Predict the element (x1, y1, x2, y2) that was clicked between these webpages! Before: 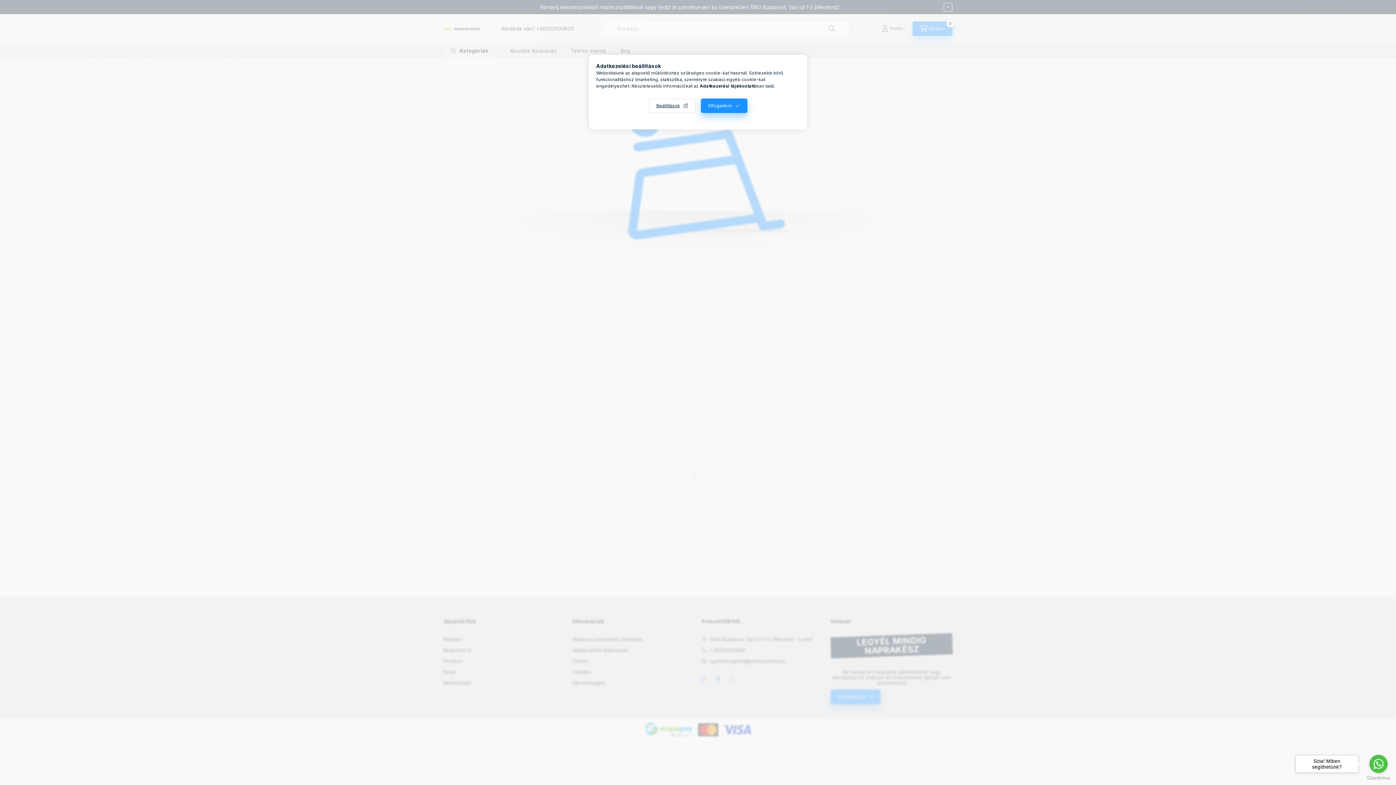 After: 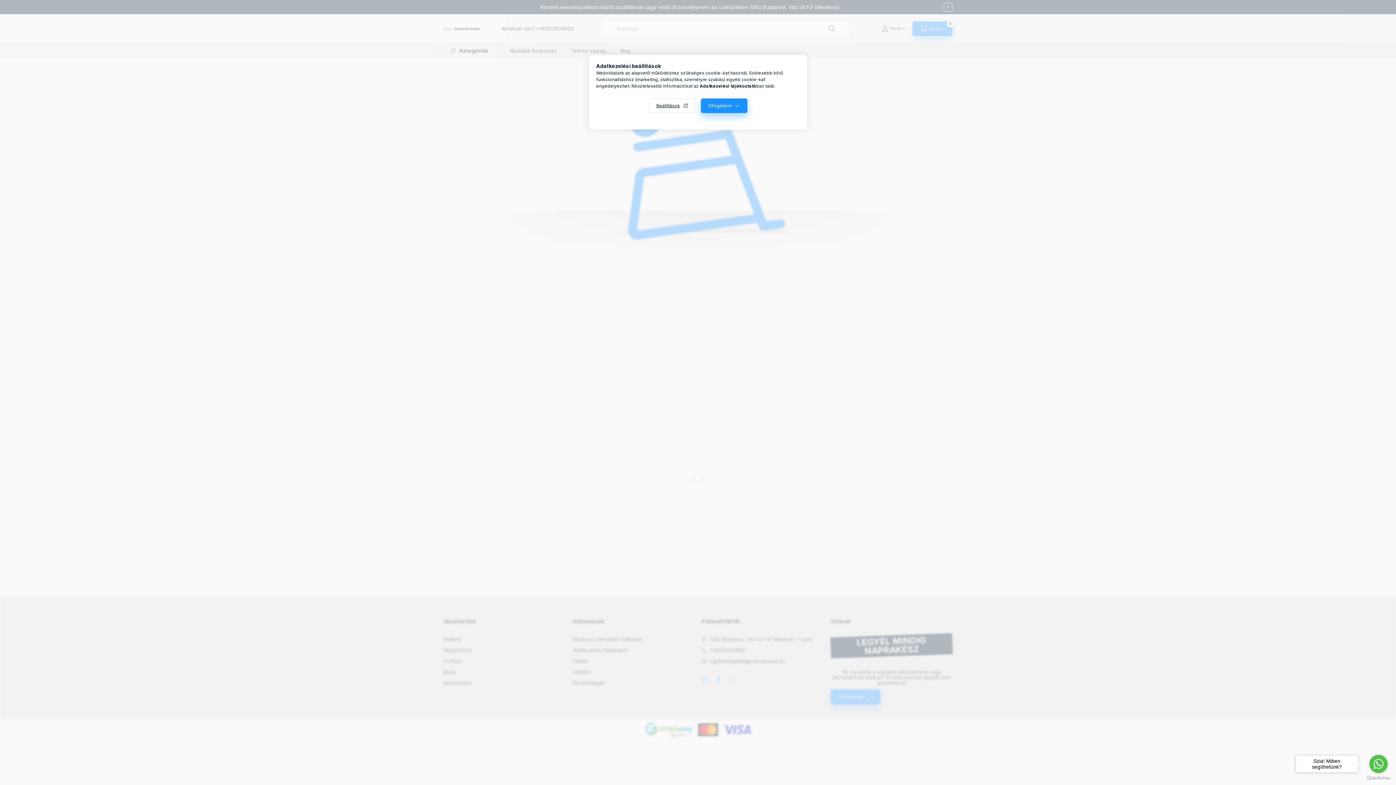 Action: label: Adatkezelési tájékoztató bbox: (700, 83, 756, 88)